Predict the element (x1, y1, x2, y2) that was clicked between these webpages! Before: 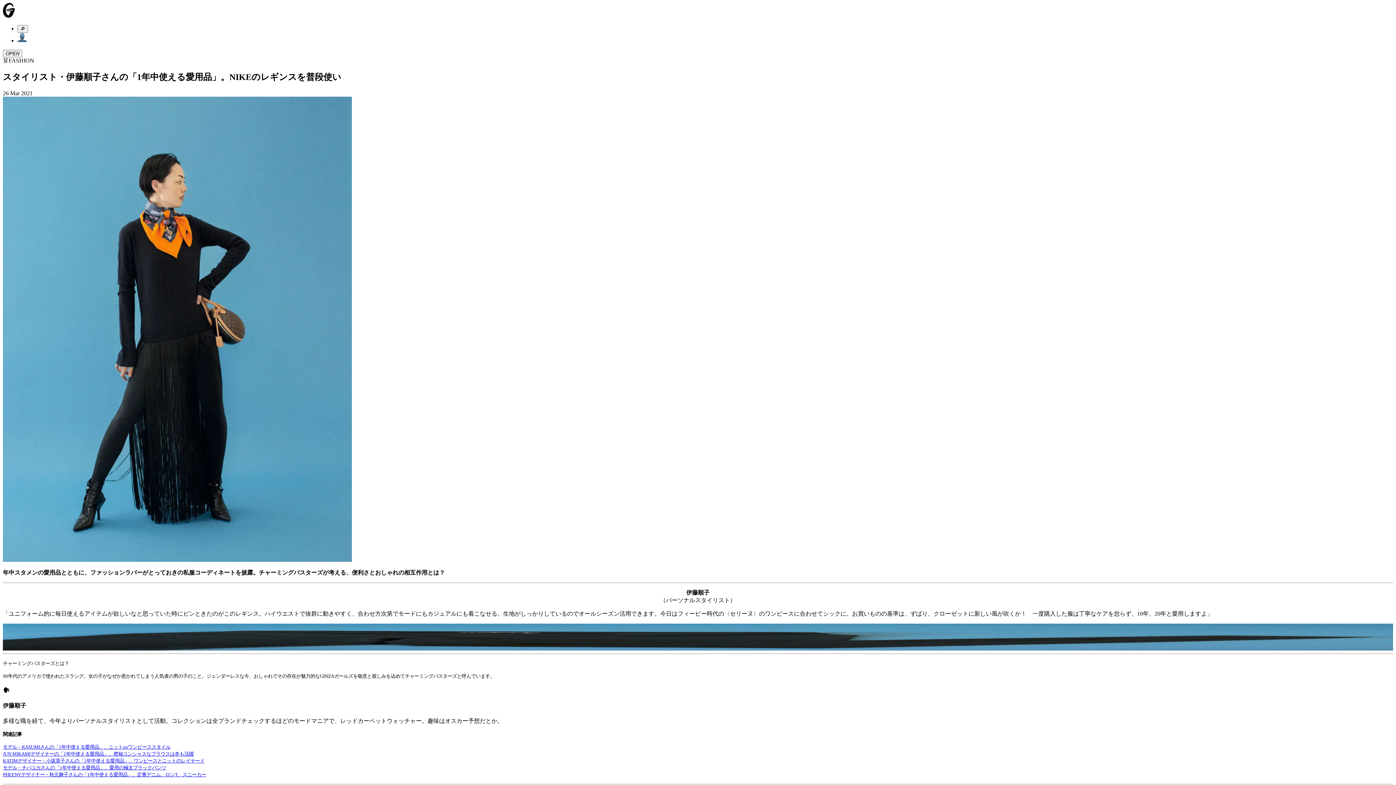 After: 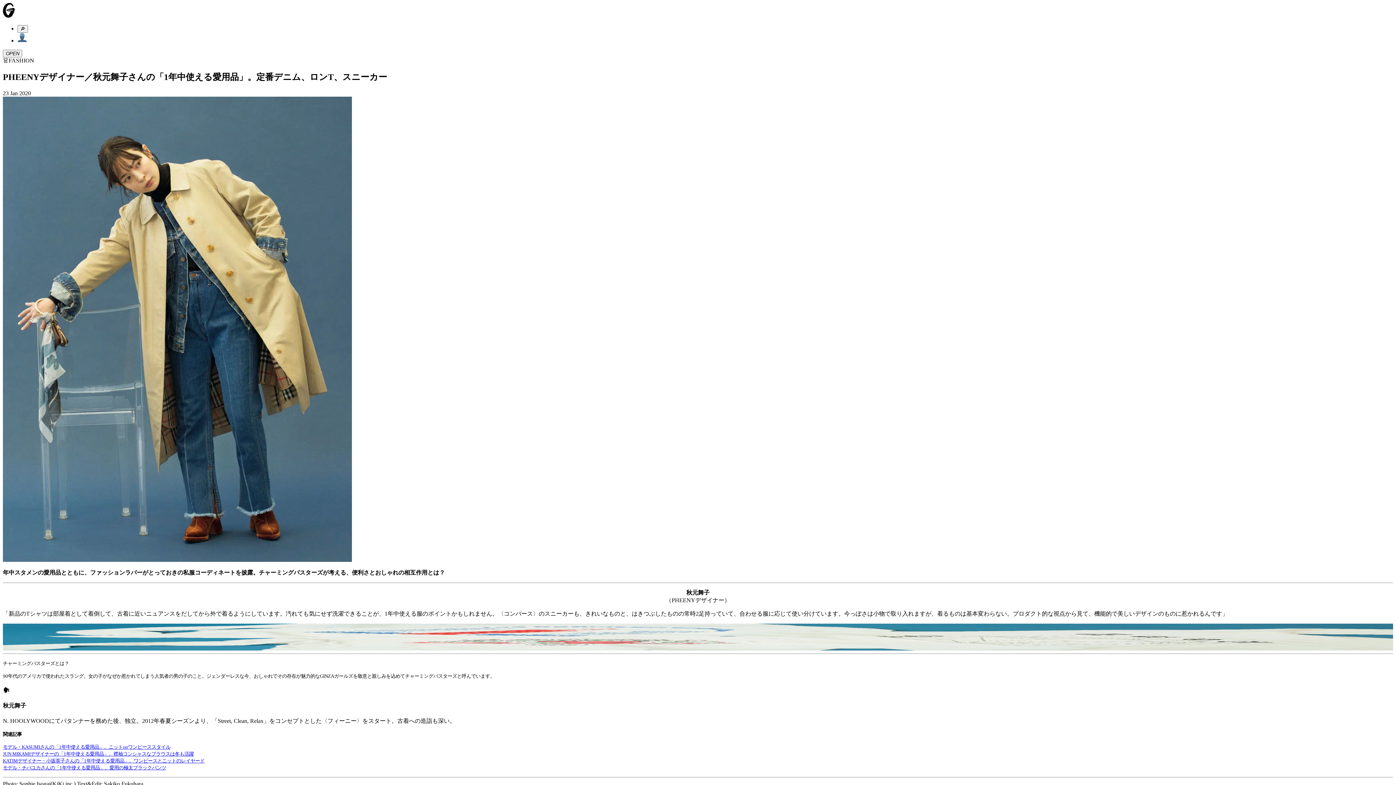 Action: label: PHEENYデザイナー・秋元舞子さんの「1年中使える愛用品」。定番デニム、ロンT、スニーカー bbox: (2, 772, 206, 777)